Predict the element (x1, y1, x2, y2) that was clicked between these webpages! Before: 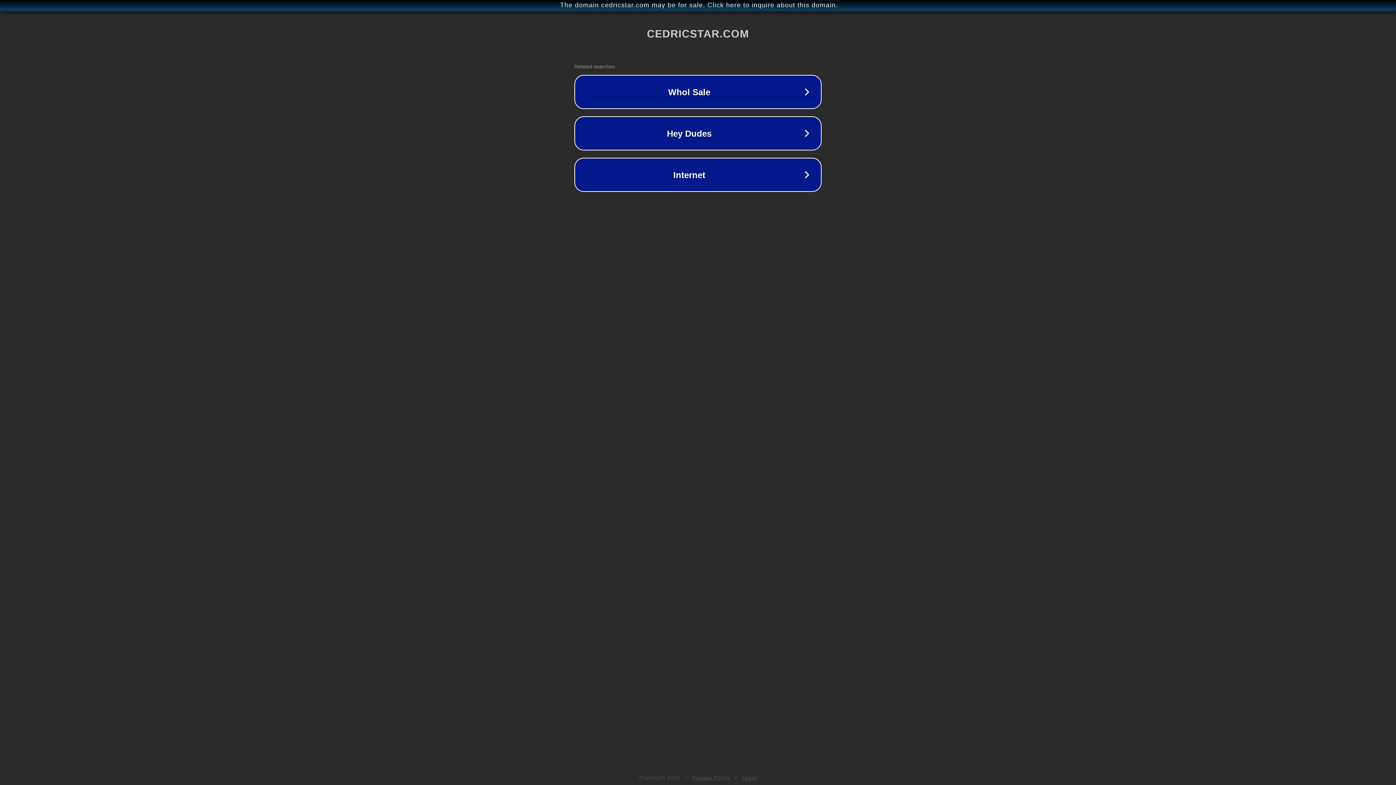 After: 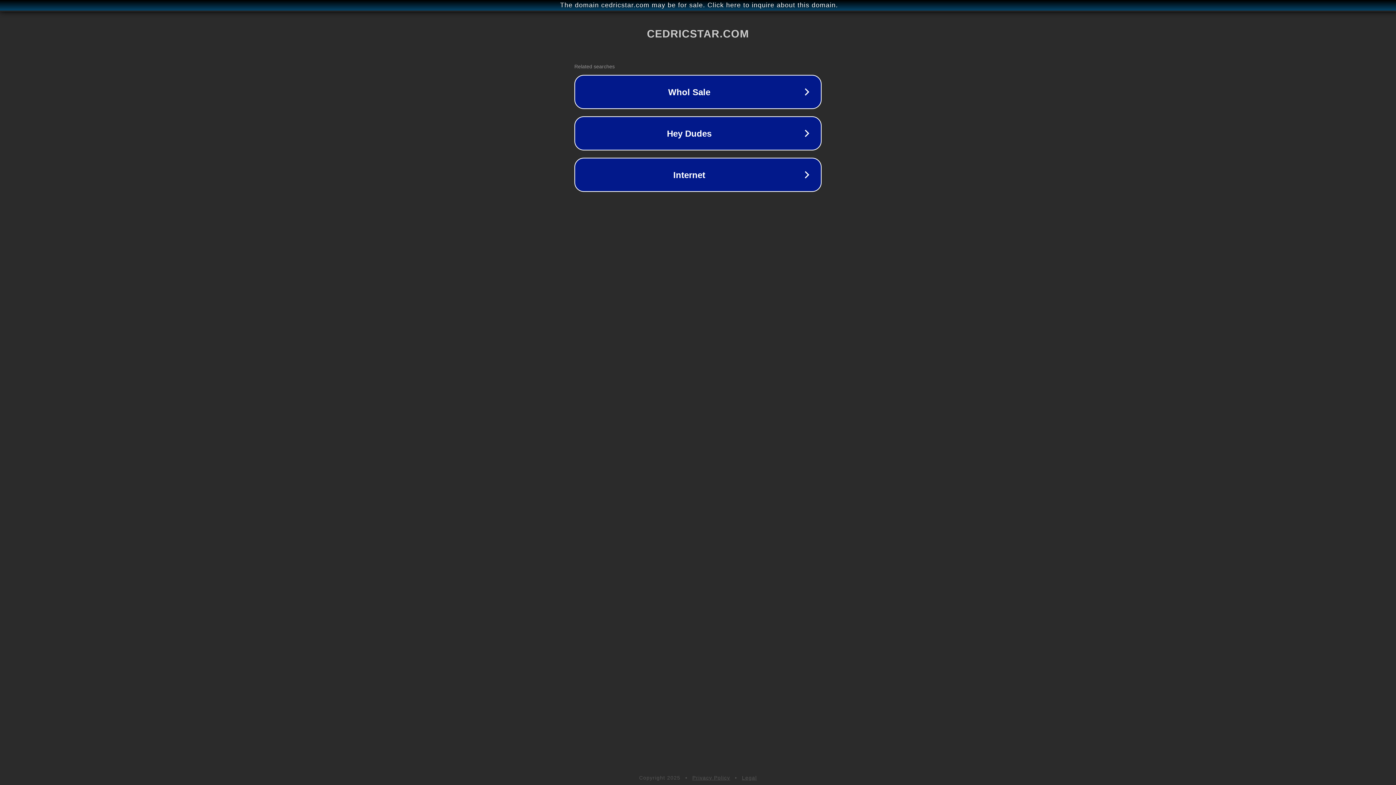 Action: bbox: (742, 775, 757, 781) label: Legal